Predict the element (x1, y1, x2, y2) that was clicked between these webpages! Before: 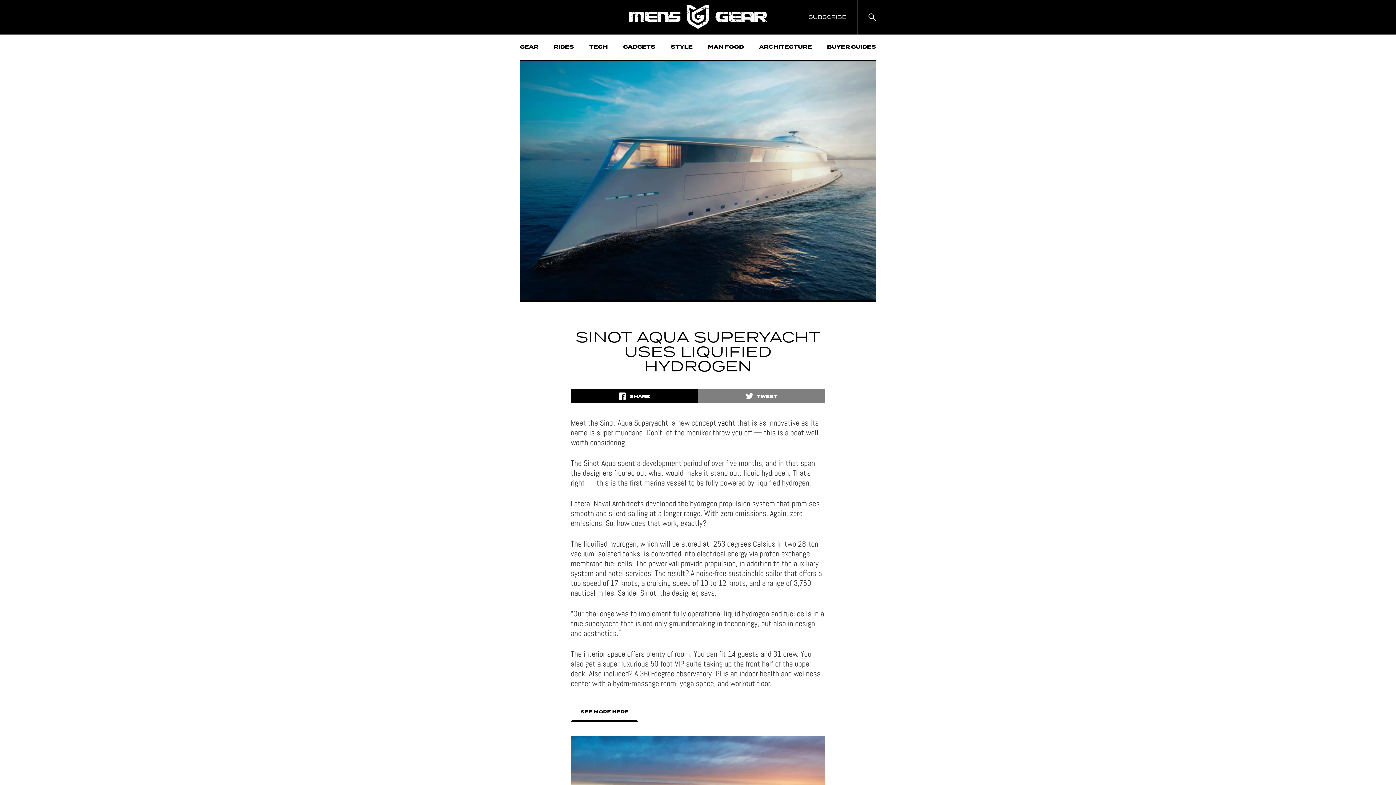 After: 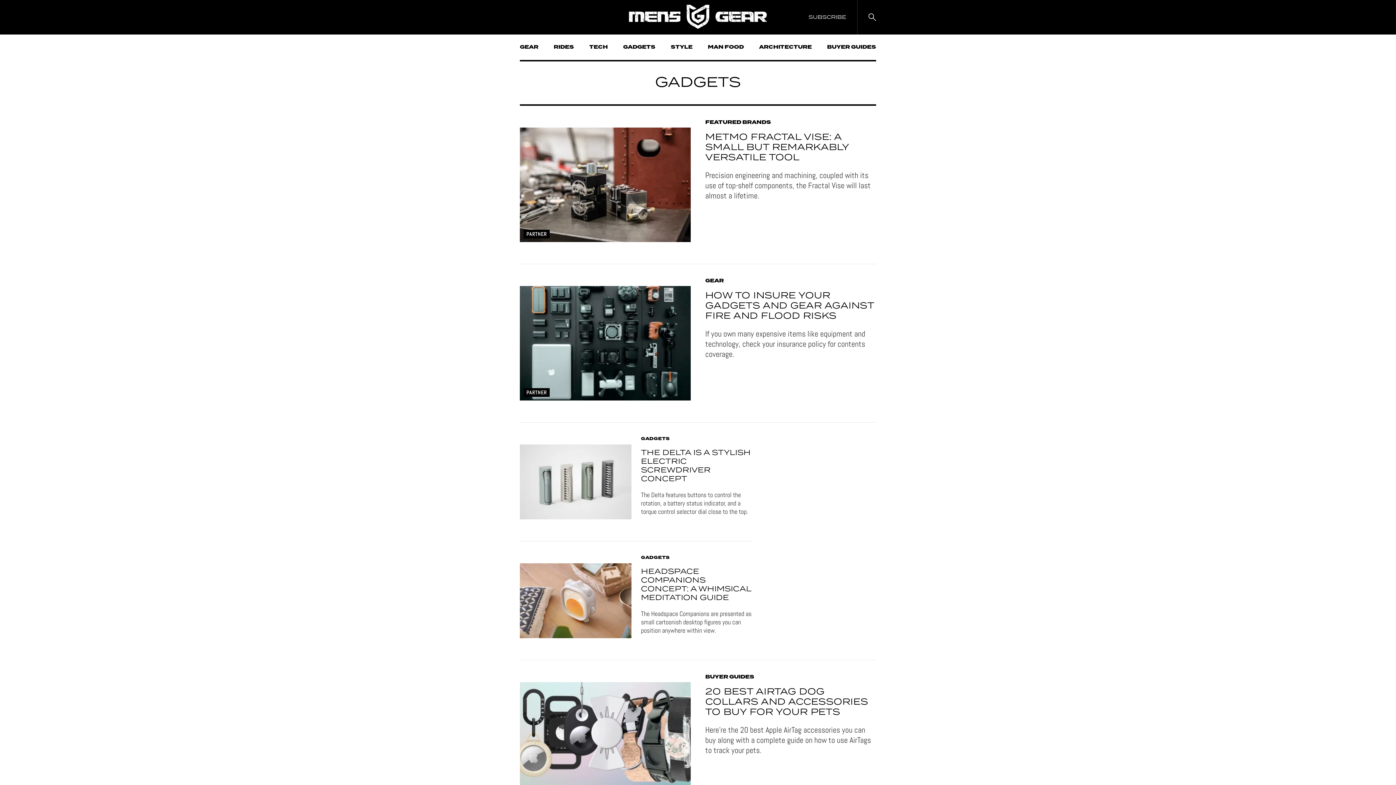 Action: bbox: (623, 34, 655, 60) label: GADGETS